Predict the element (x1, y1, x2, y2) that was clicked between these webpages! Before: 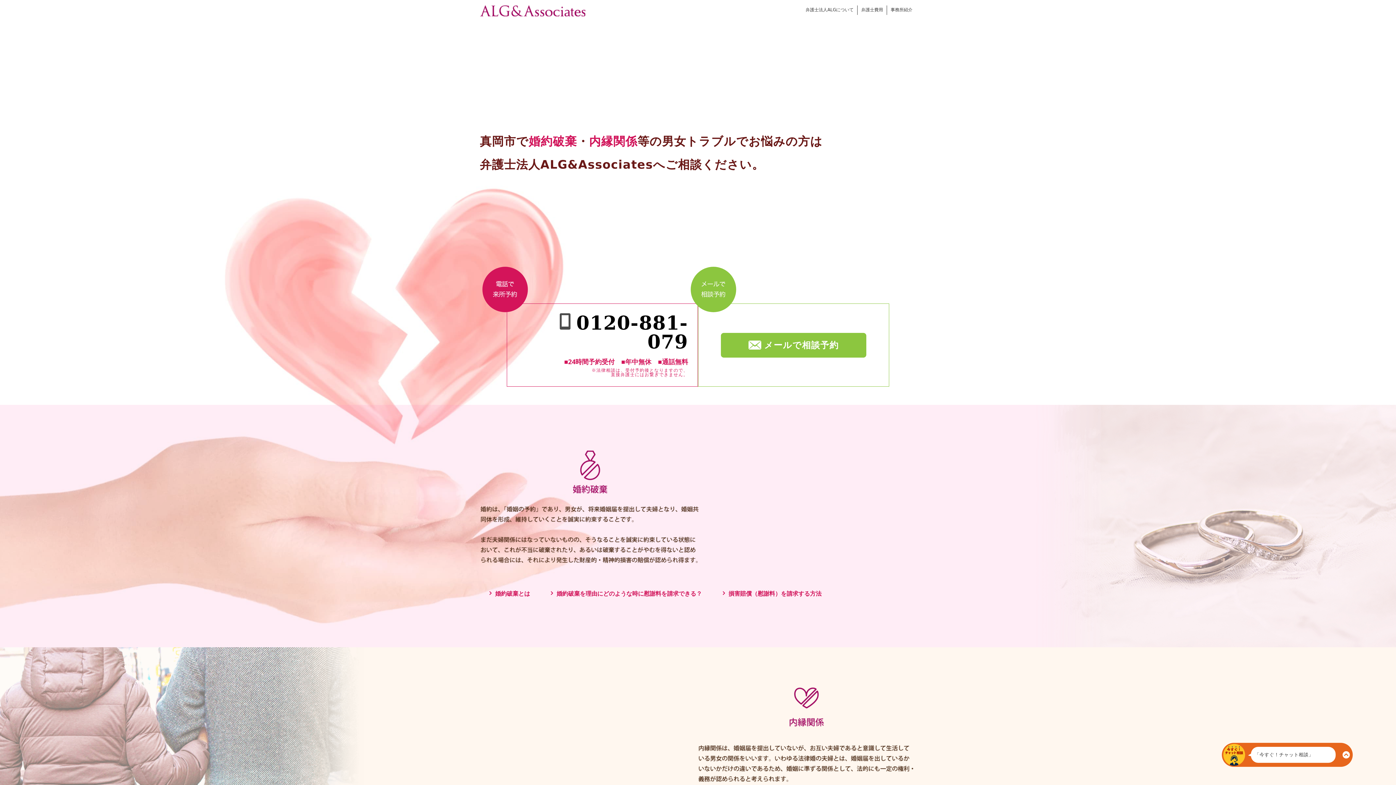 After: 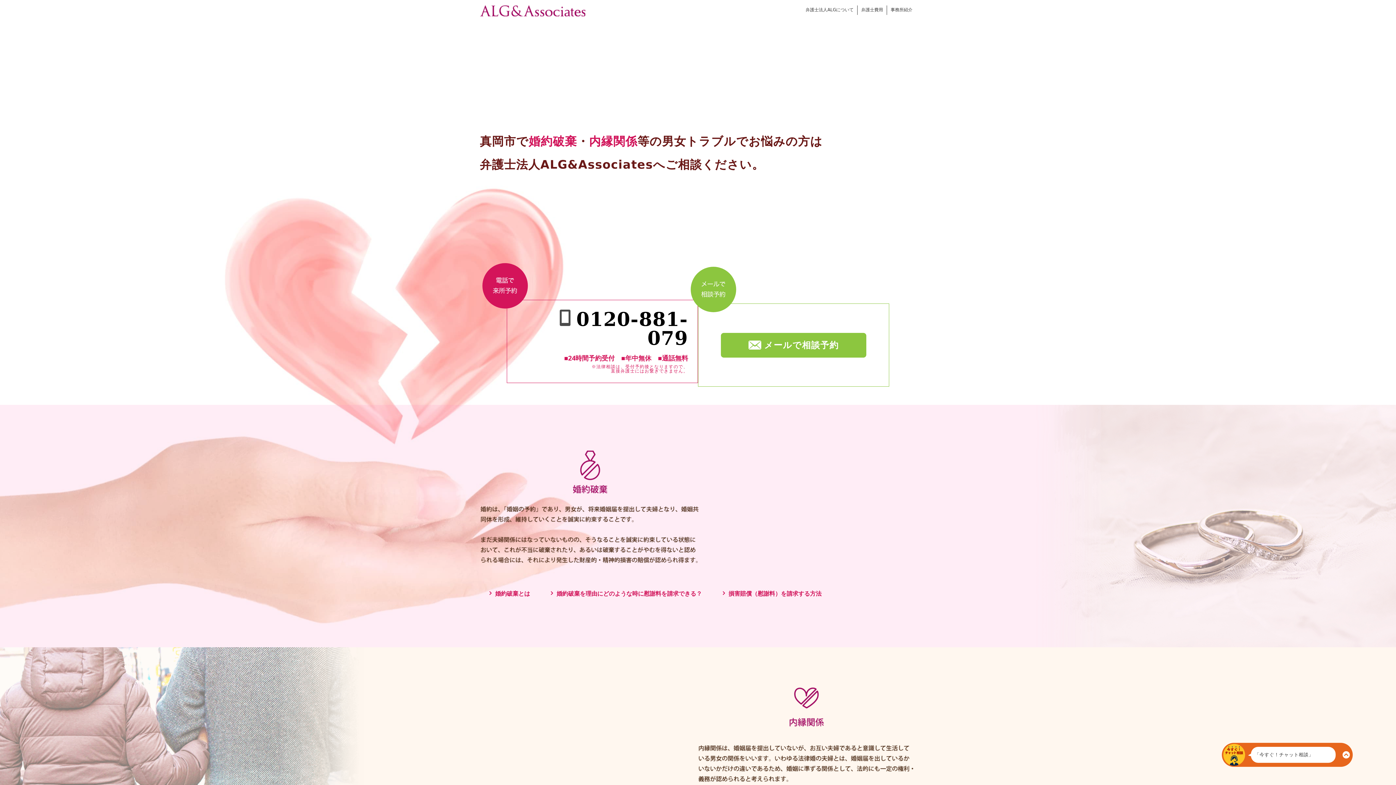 Action: label: 0120-881-079
■24時間予約受付 ■年中無休 ■通話無料
※法律相談は、受付予約後となりますので、直接弁護士にはお繋ぎできません。 bbox: (506, 303, 698, 387)